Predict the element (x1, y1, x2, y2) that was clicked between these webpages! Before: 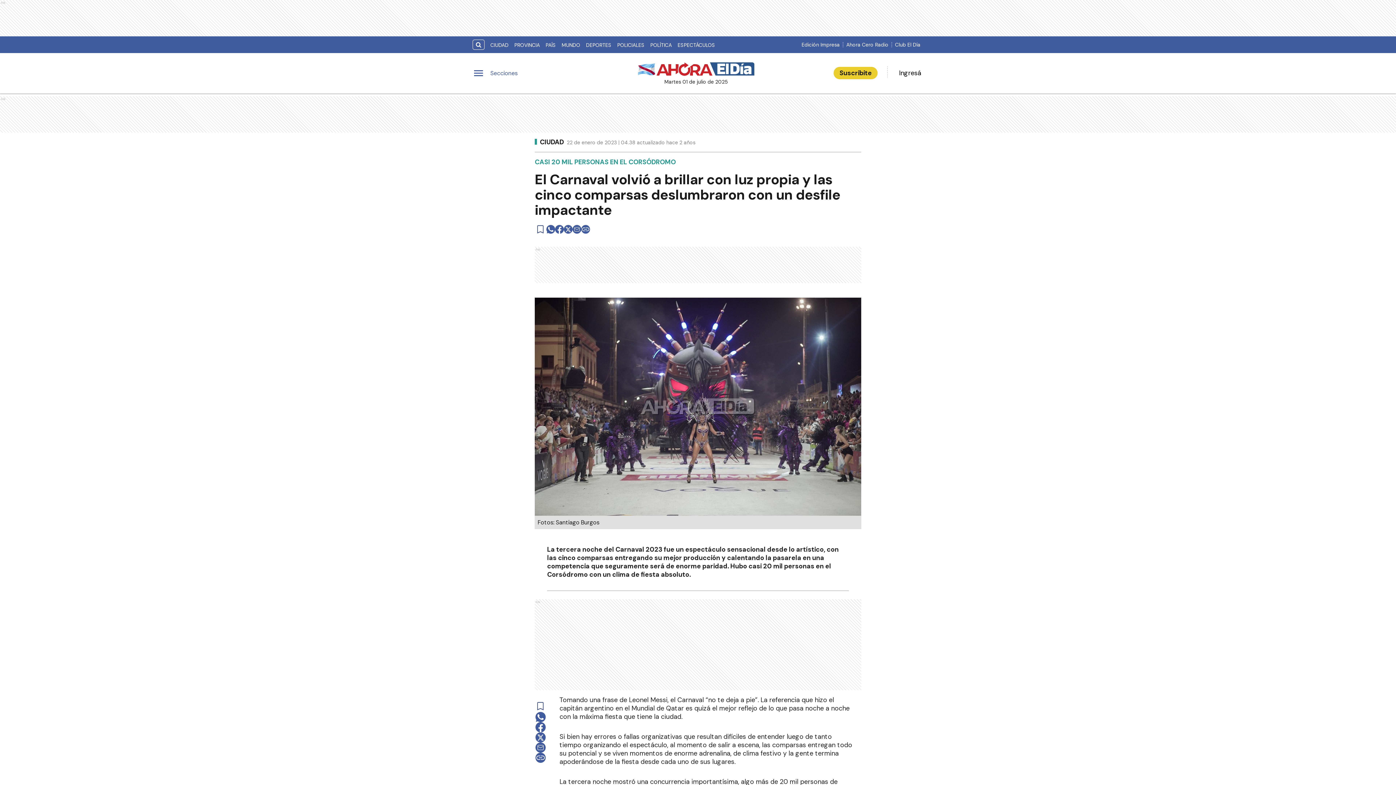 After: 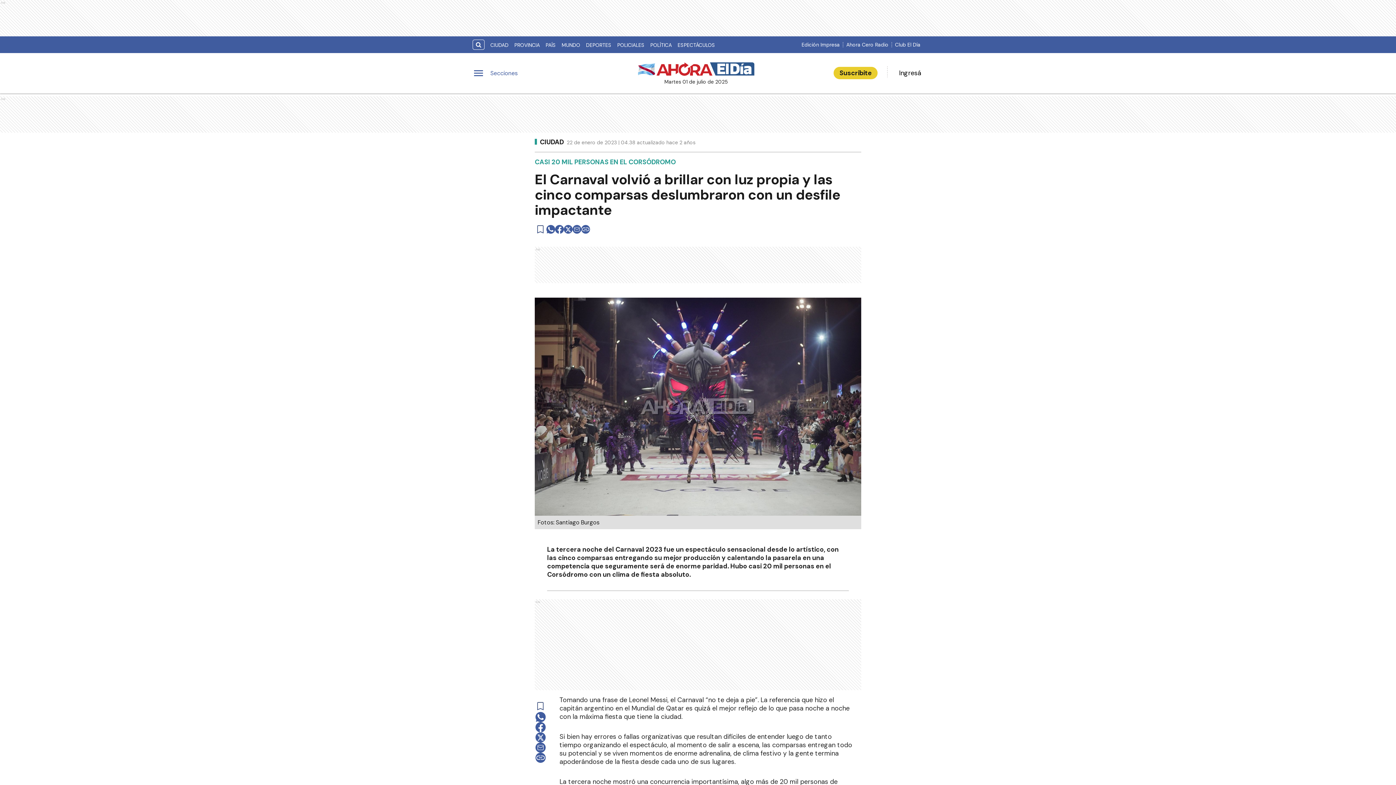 Action: label: twitter bbox: (535, 732, 545, 742)